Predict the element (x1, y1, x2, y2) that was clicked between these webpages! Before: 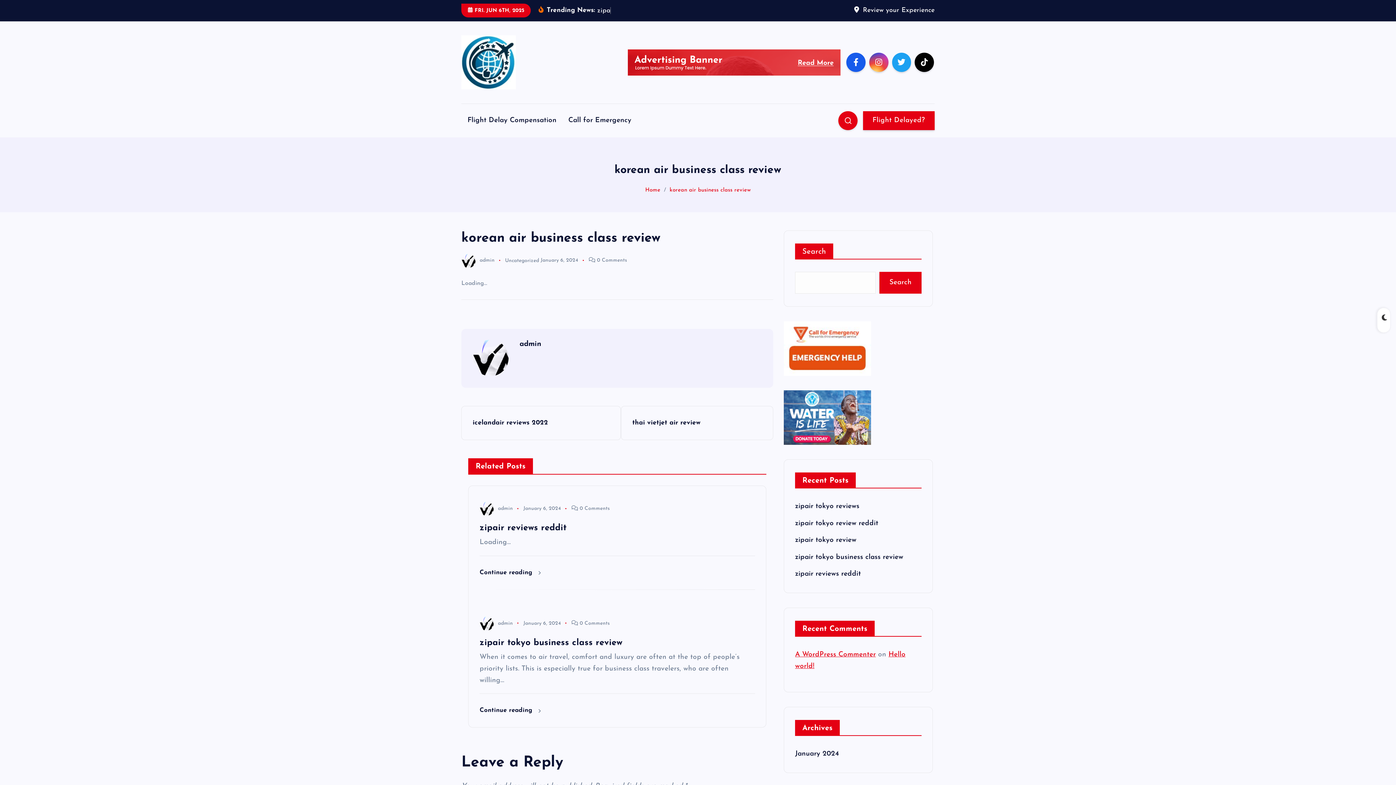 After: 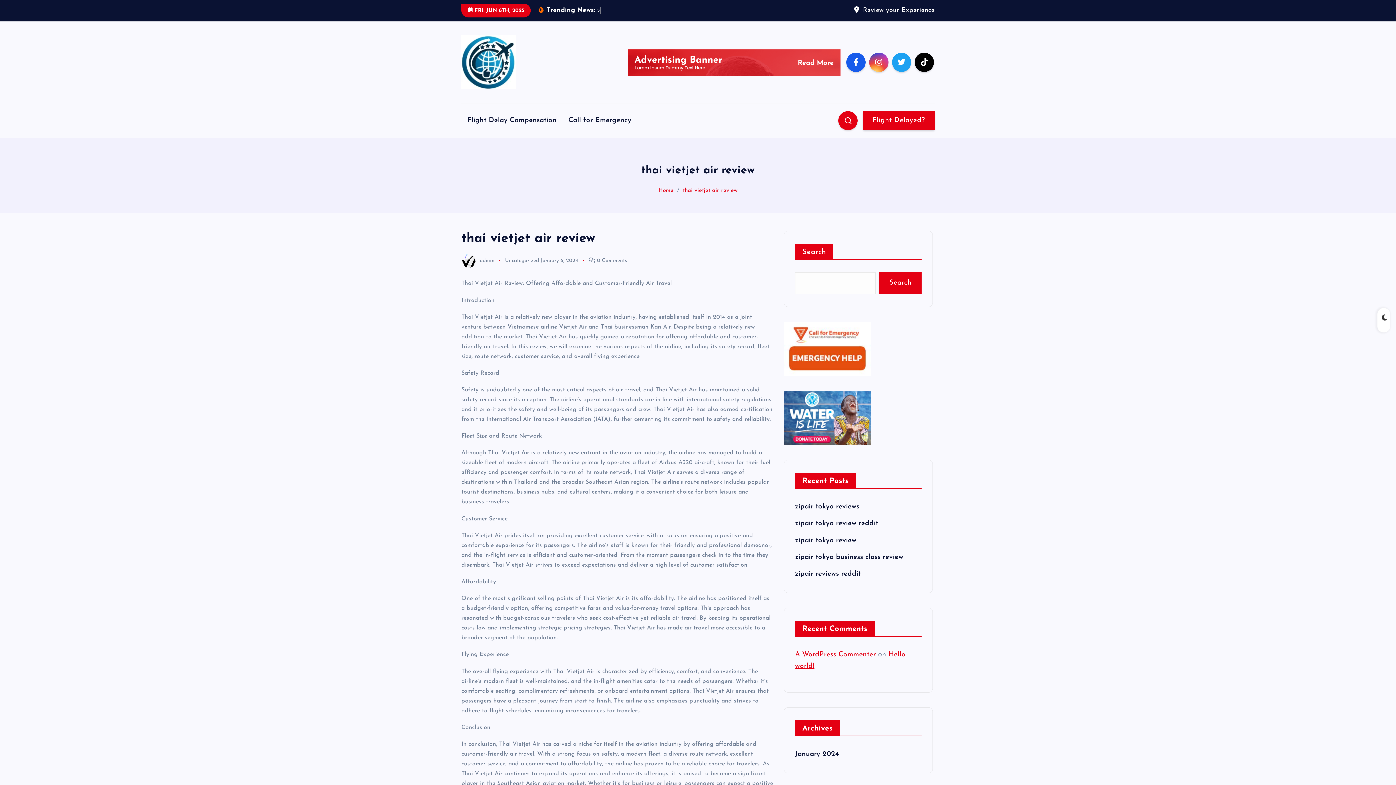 Action: label: thai vietjet air review bbox: (621, 406, 773, 440)